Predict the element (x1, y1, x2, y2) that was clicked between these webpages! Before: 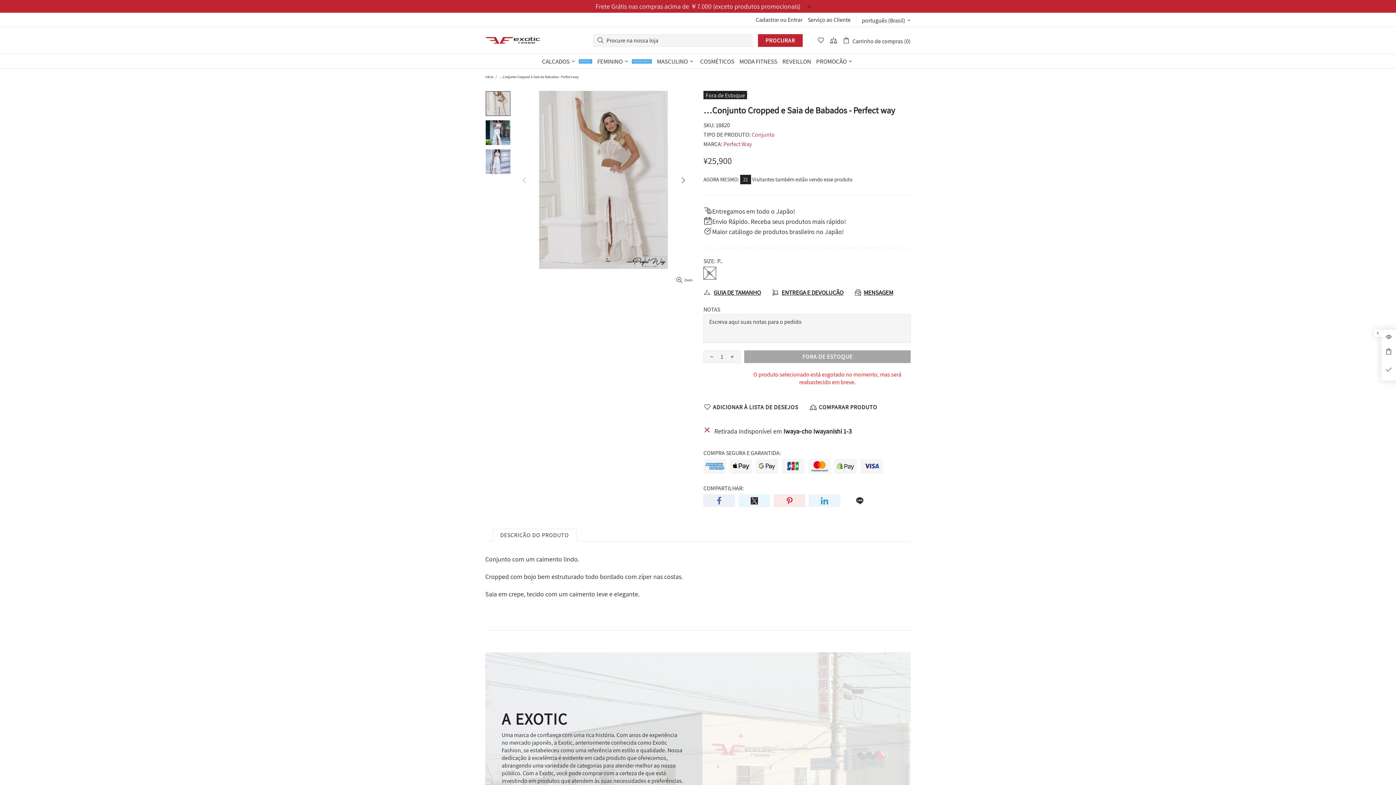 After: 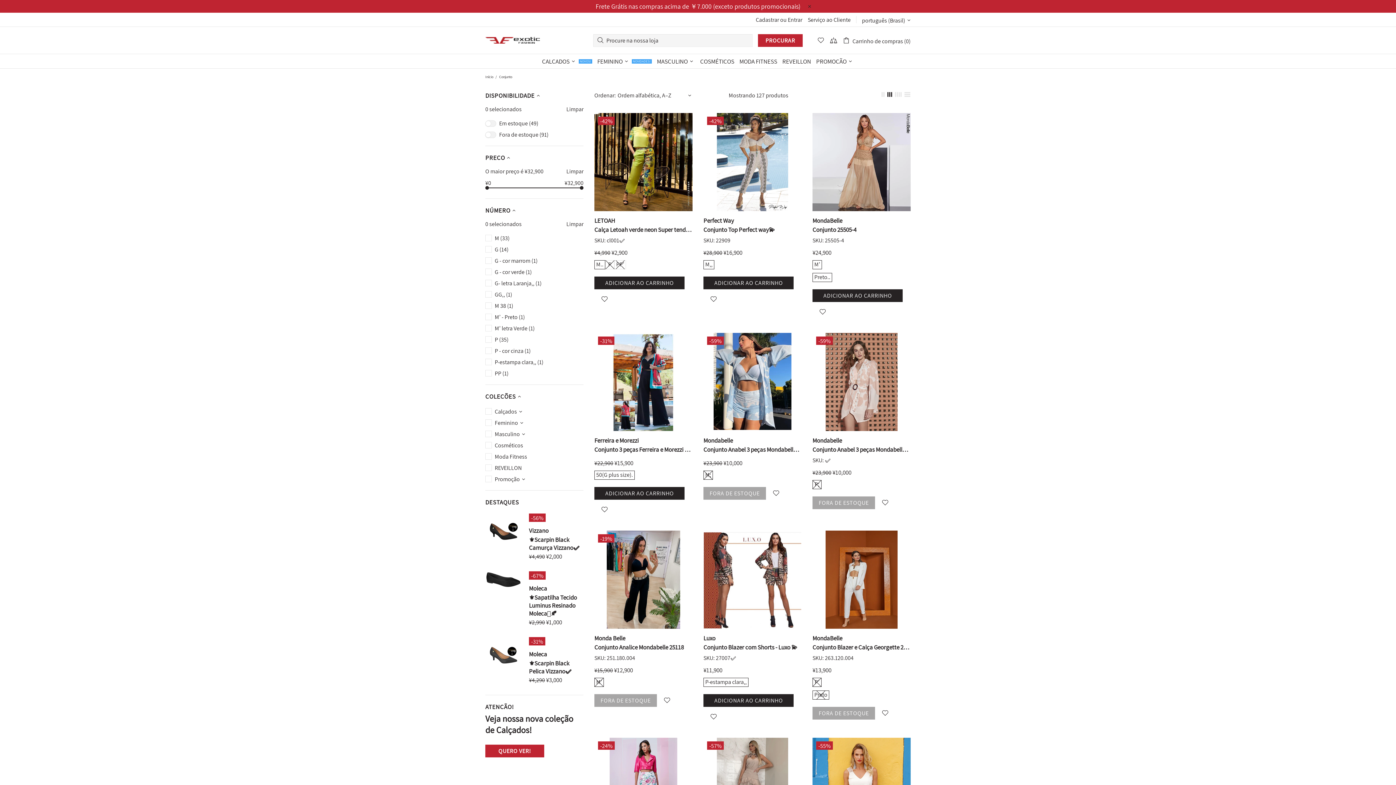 Action: label: Conjunto bbox: (752, 130, 774, 138)